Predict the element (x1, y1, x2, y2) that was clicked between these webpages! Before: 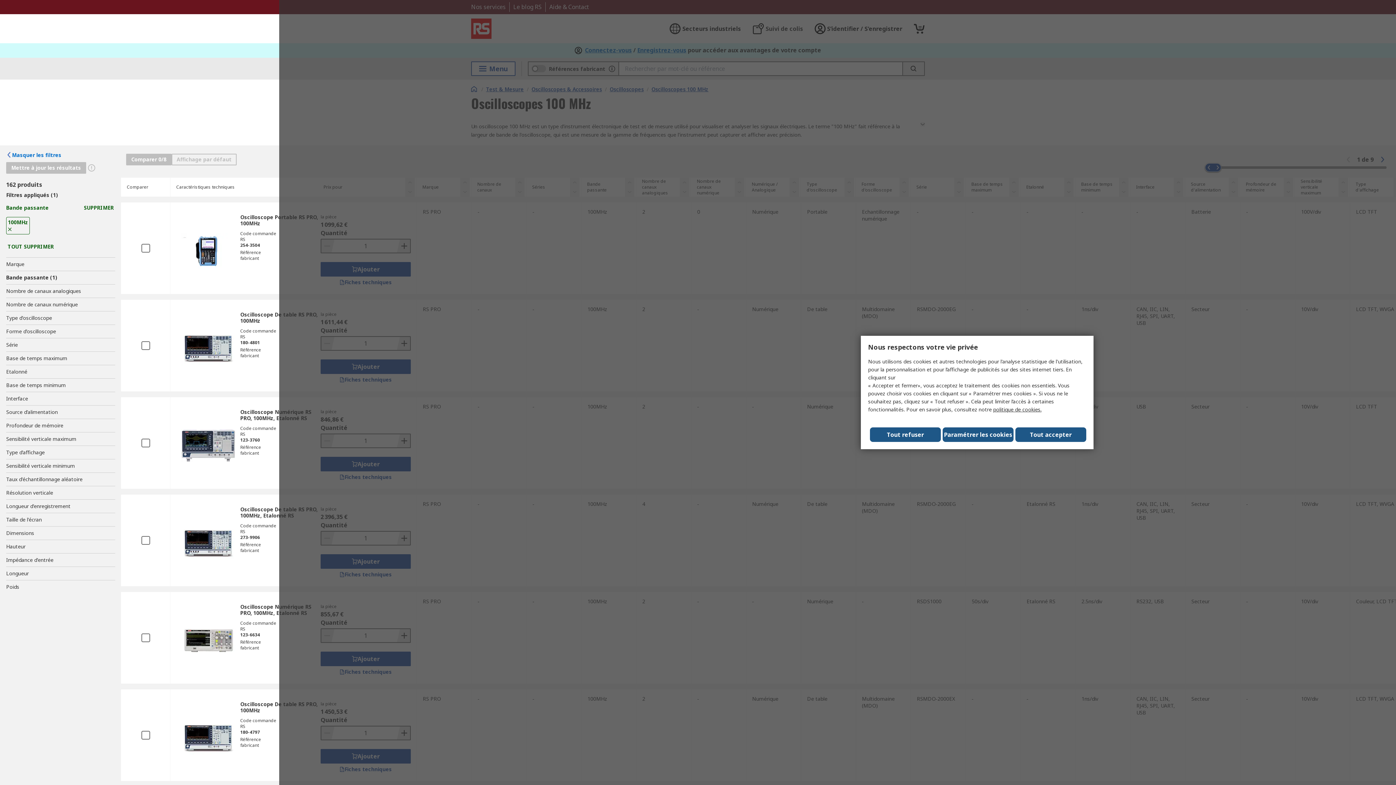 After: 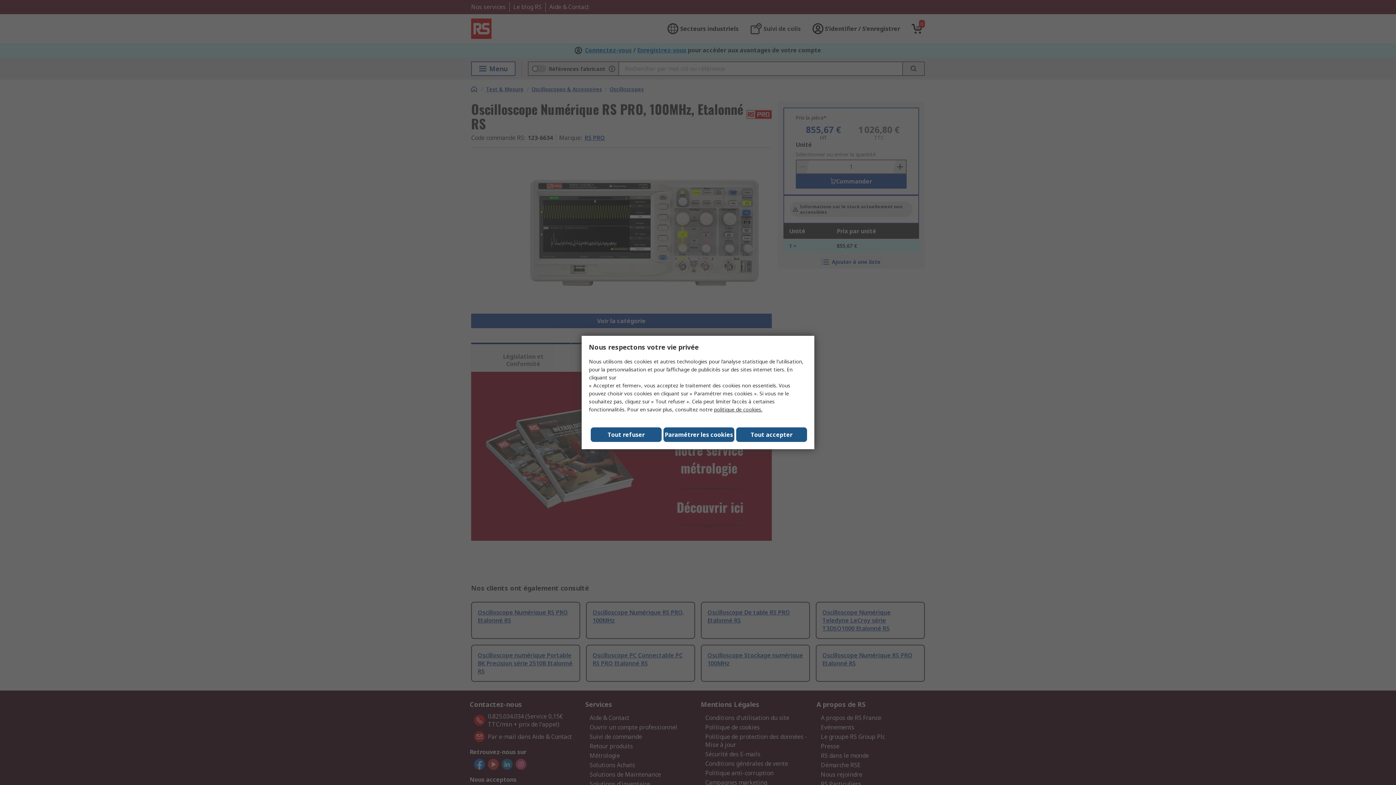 Action: bbox: (176, 614, 240, 667)